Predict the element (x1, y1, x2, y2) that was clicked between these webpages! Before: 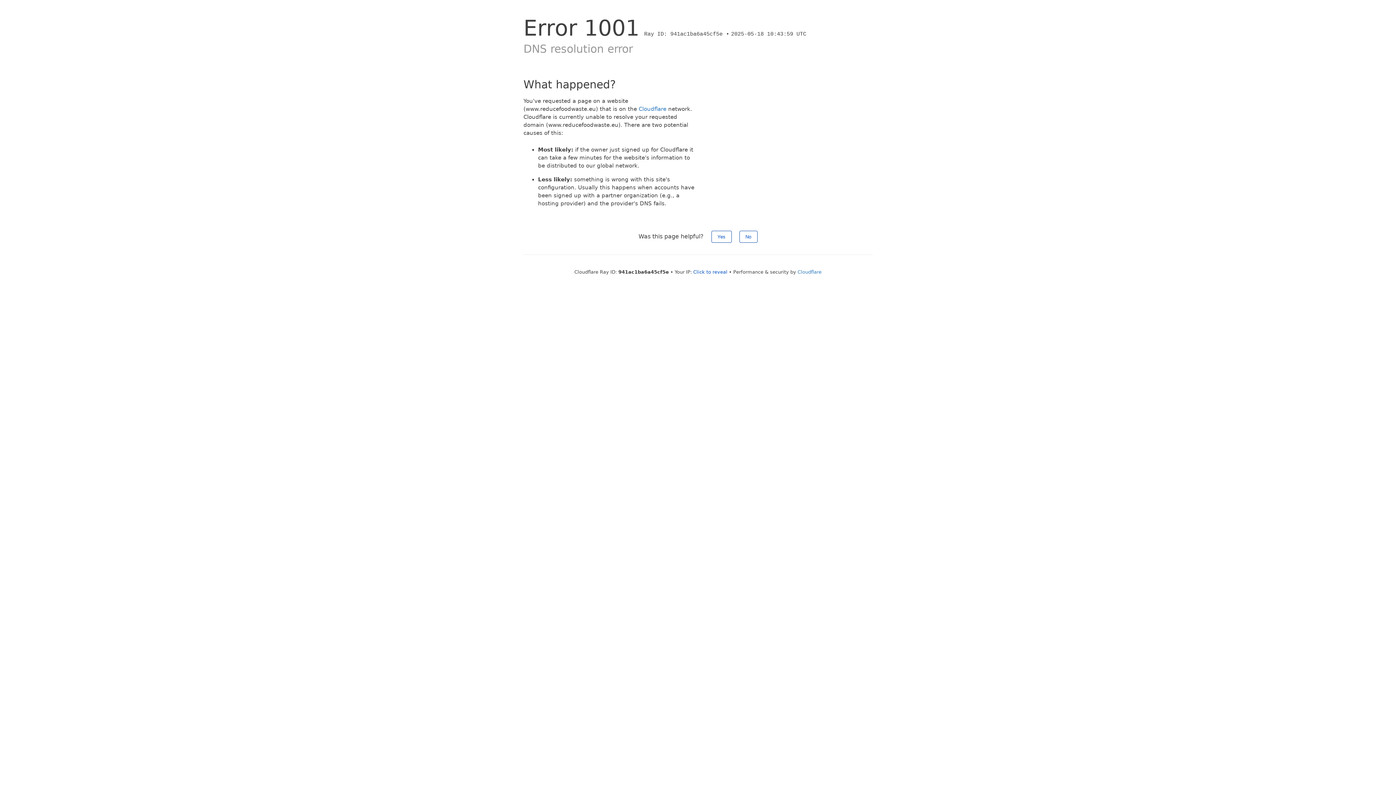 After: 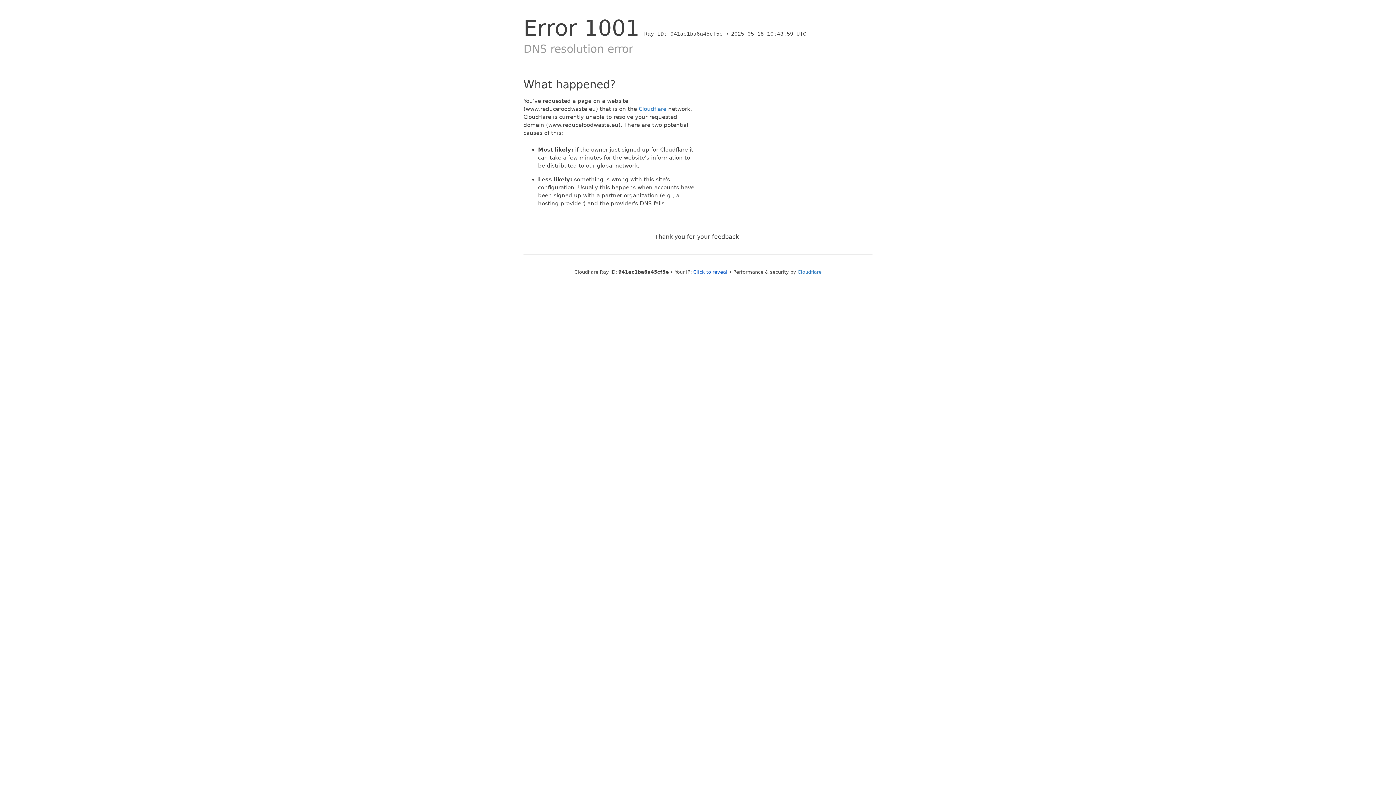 Action: label: Yes bbox: (711, 230, 731, 242)